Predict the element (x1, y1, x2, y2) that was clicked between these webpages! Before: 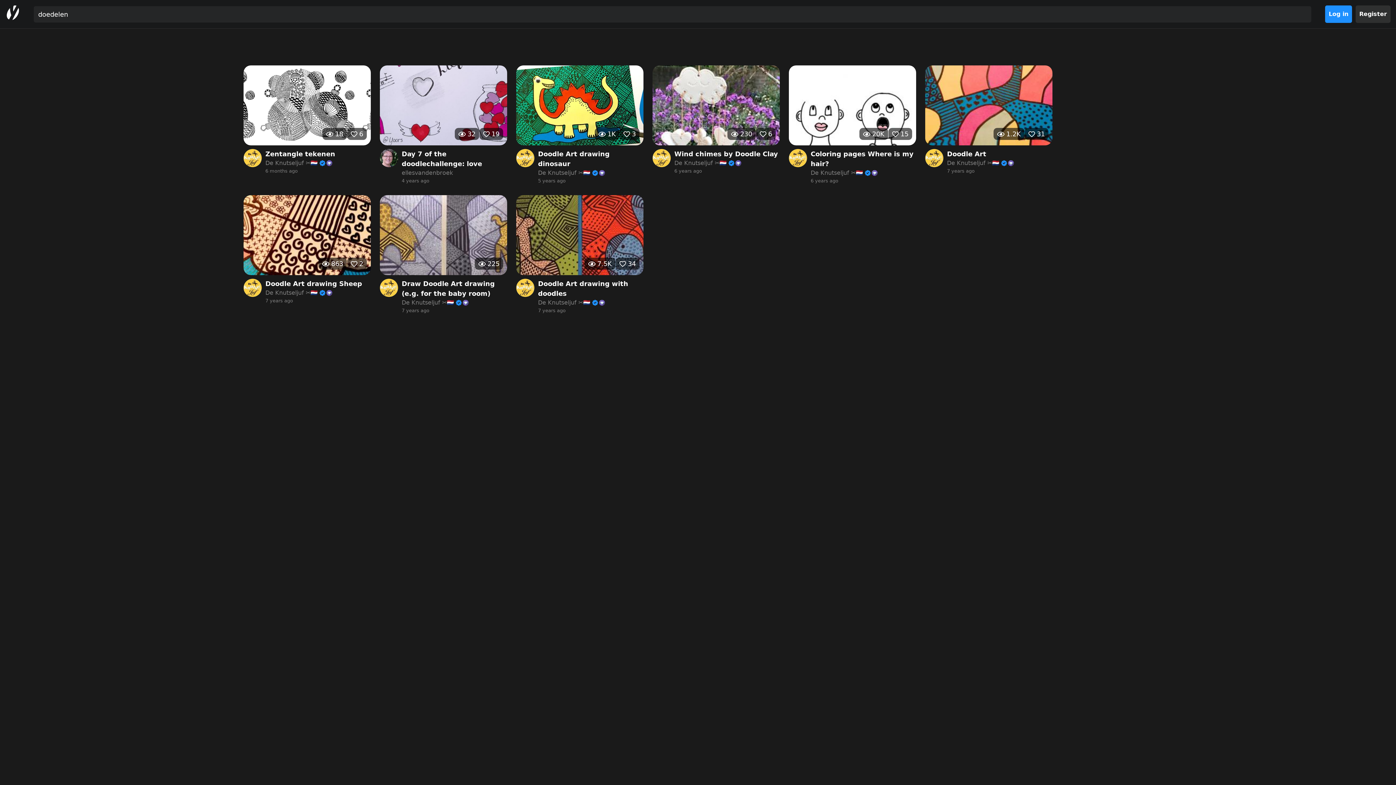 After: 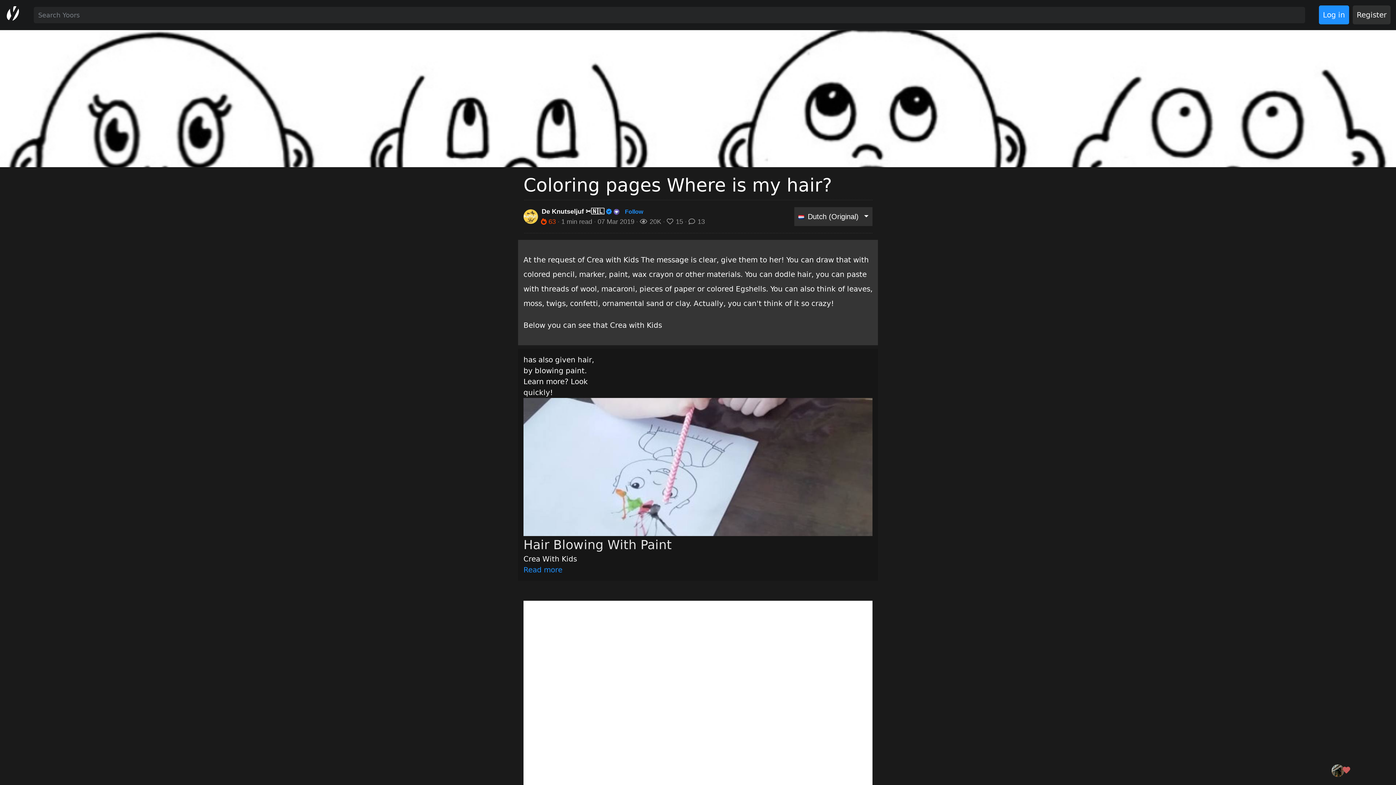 Action: bbox: (789, 65, 916, 184) label: 20K
15
Coloring pages Where is my hair?
De Knutseljuf ✂️🇳🇱
6 years ago